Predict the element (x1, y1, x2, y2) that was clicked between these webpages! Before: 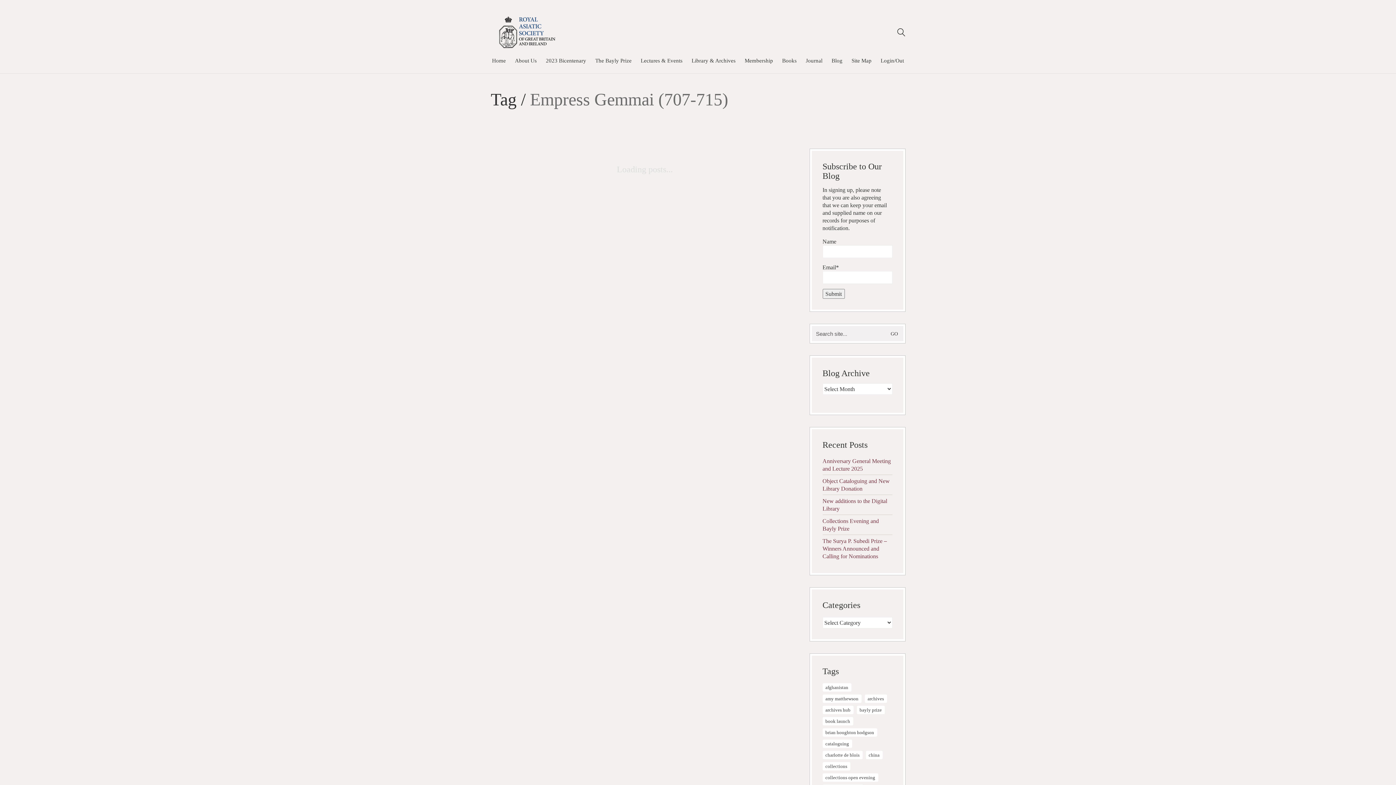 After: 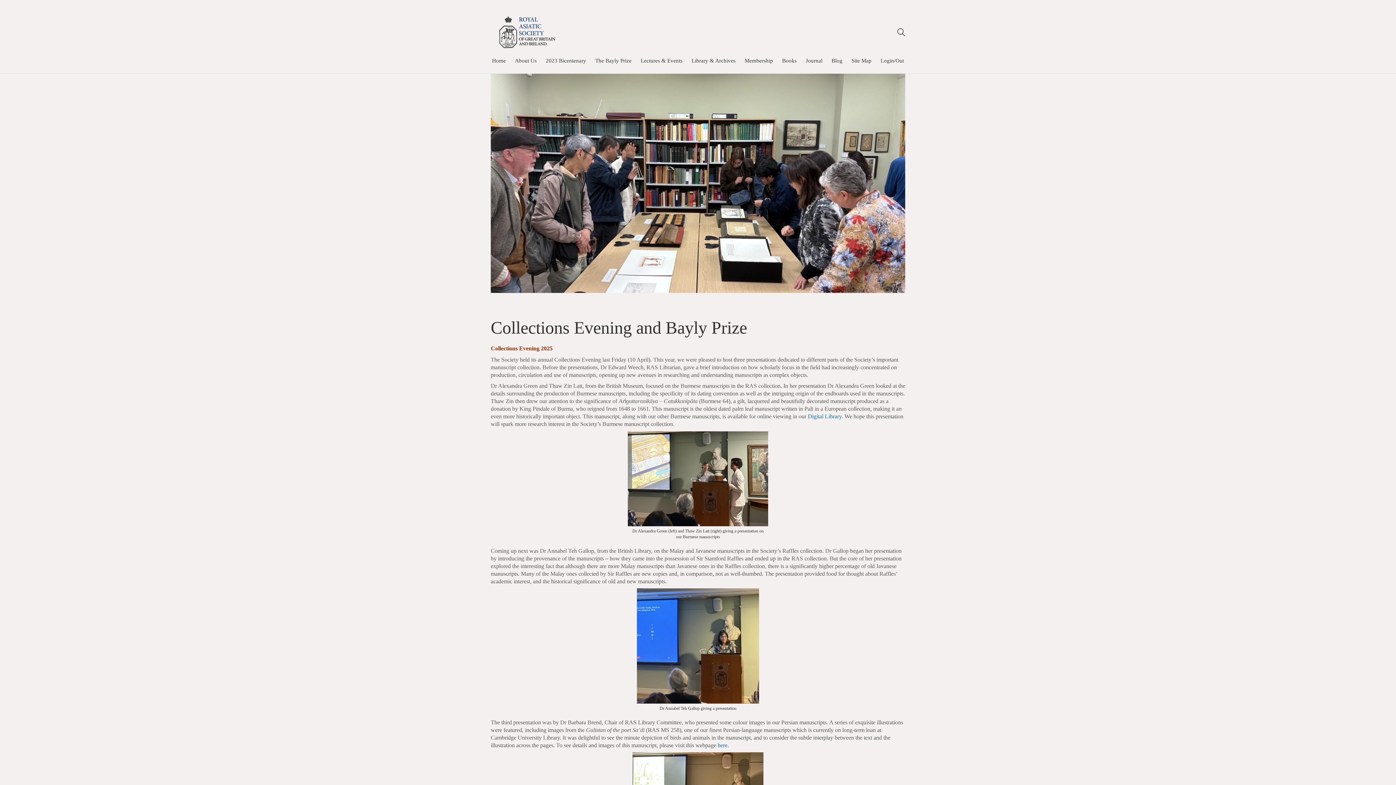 Action: bbox: (822, 517, 892, 532) label: Collections Evening and Bayly Prize